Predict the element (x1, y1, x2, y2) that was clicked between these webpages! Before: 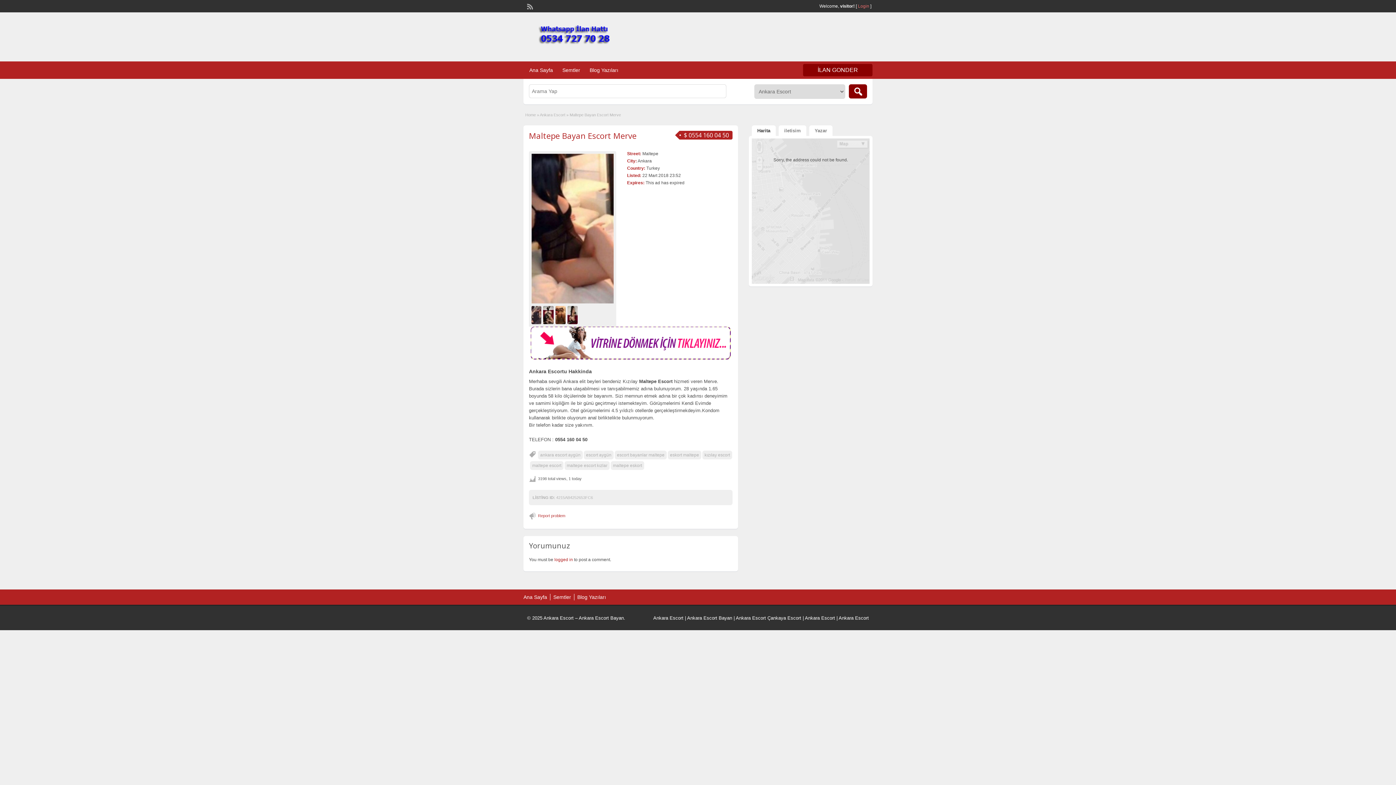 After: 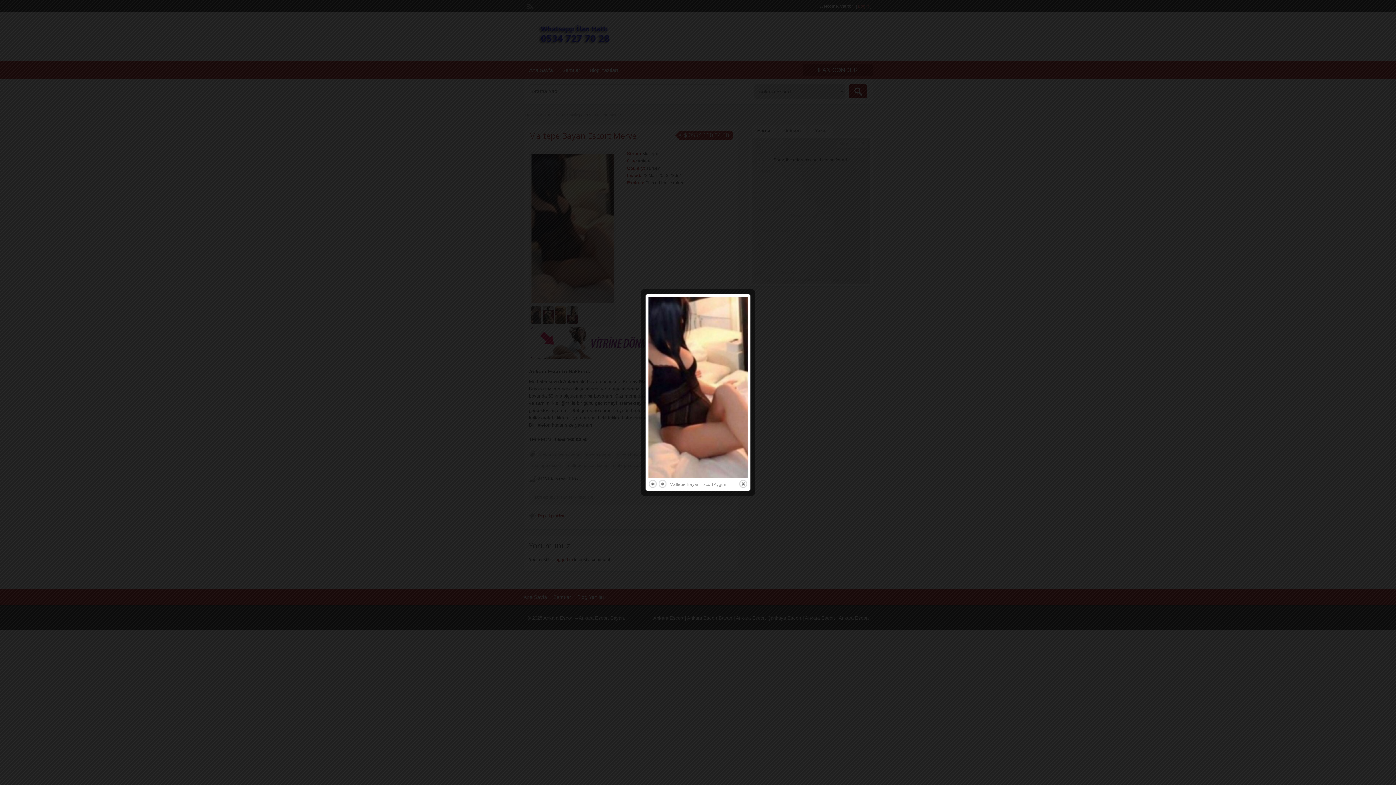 Action: bbox: (531, 153, 613, 303)